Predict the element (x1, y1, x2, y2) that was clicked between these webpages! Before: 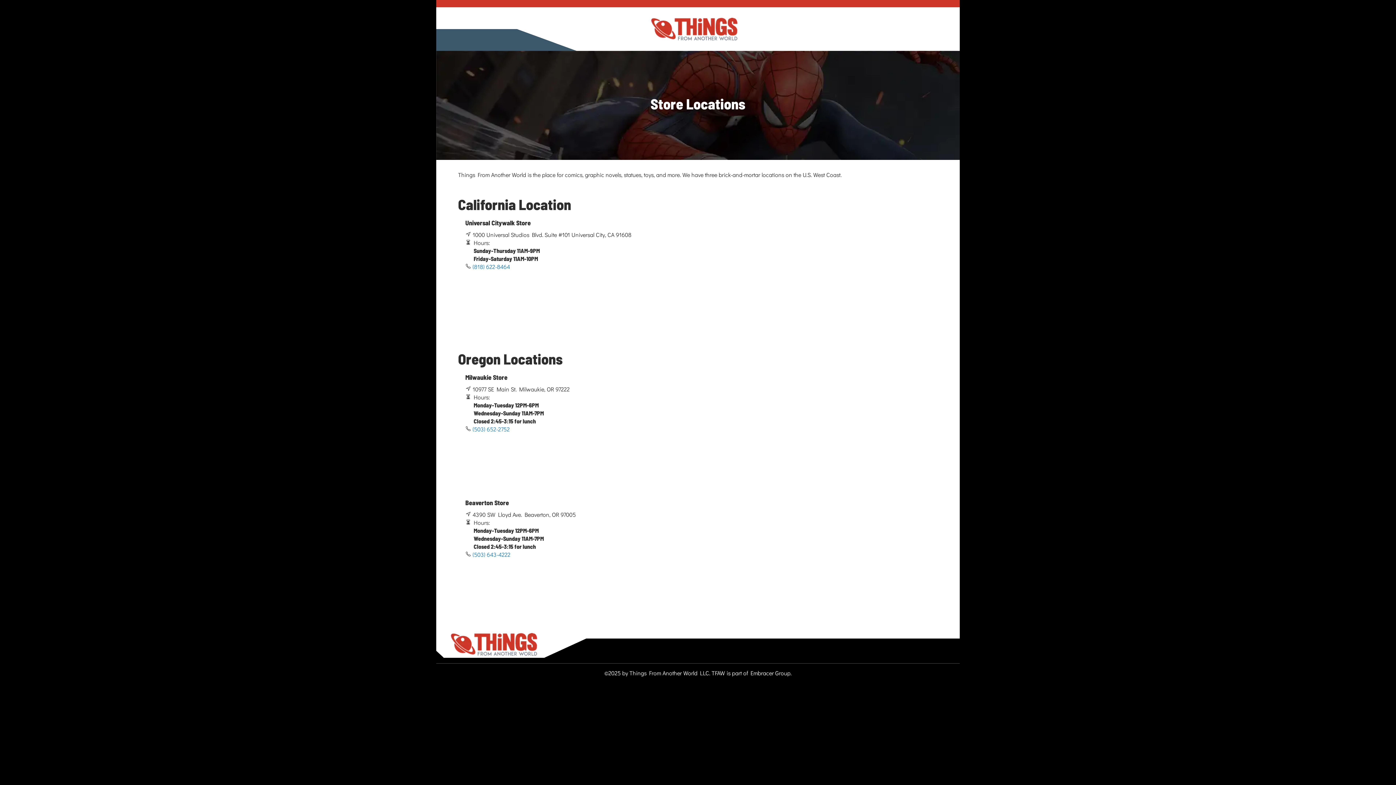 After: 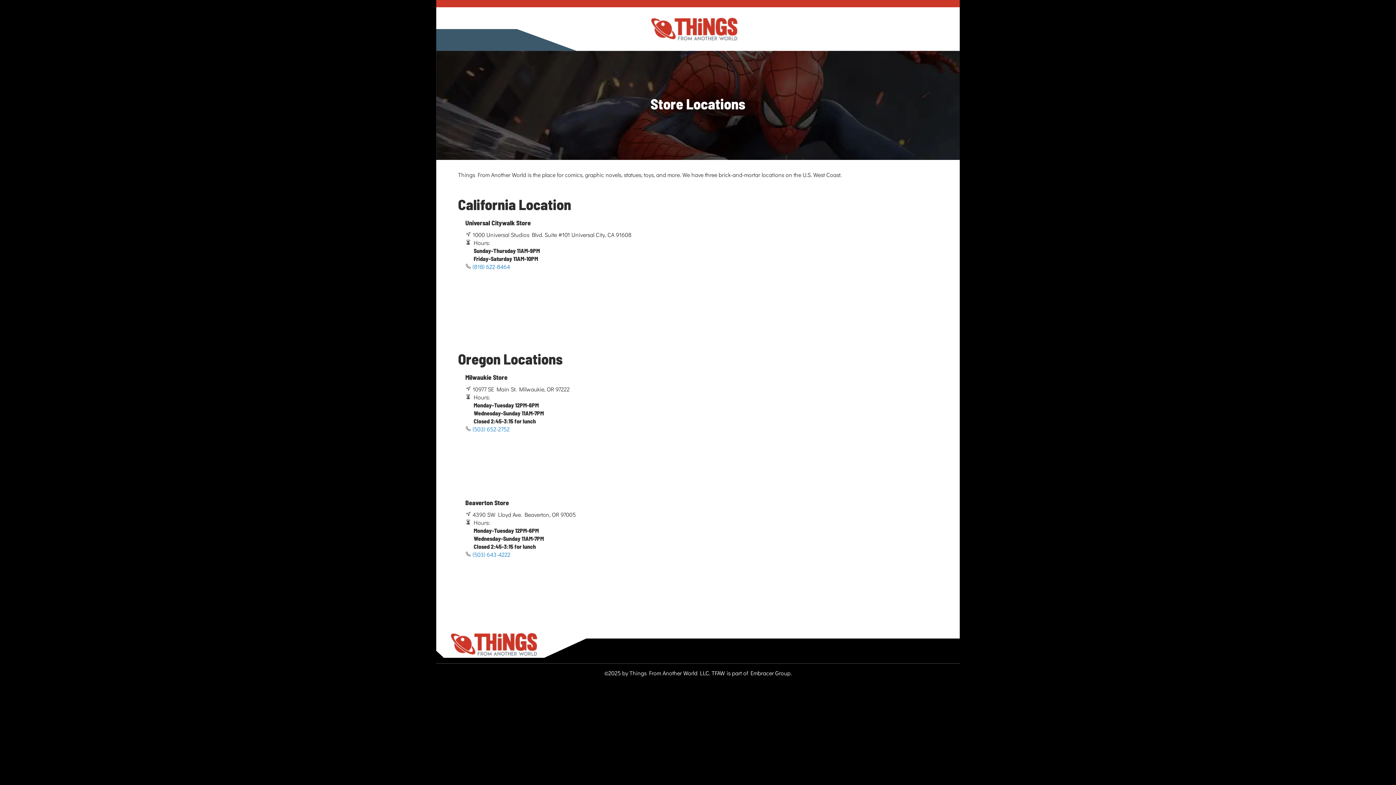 Action: bbox: (450, 633, 537, 658)